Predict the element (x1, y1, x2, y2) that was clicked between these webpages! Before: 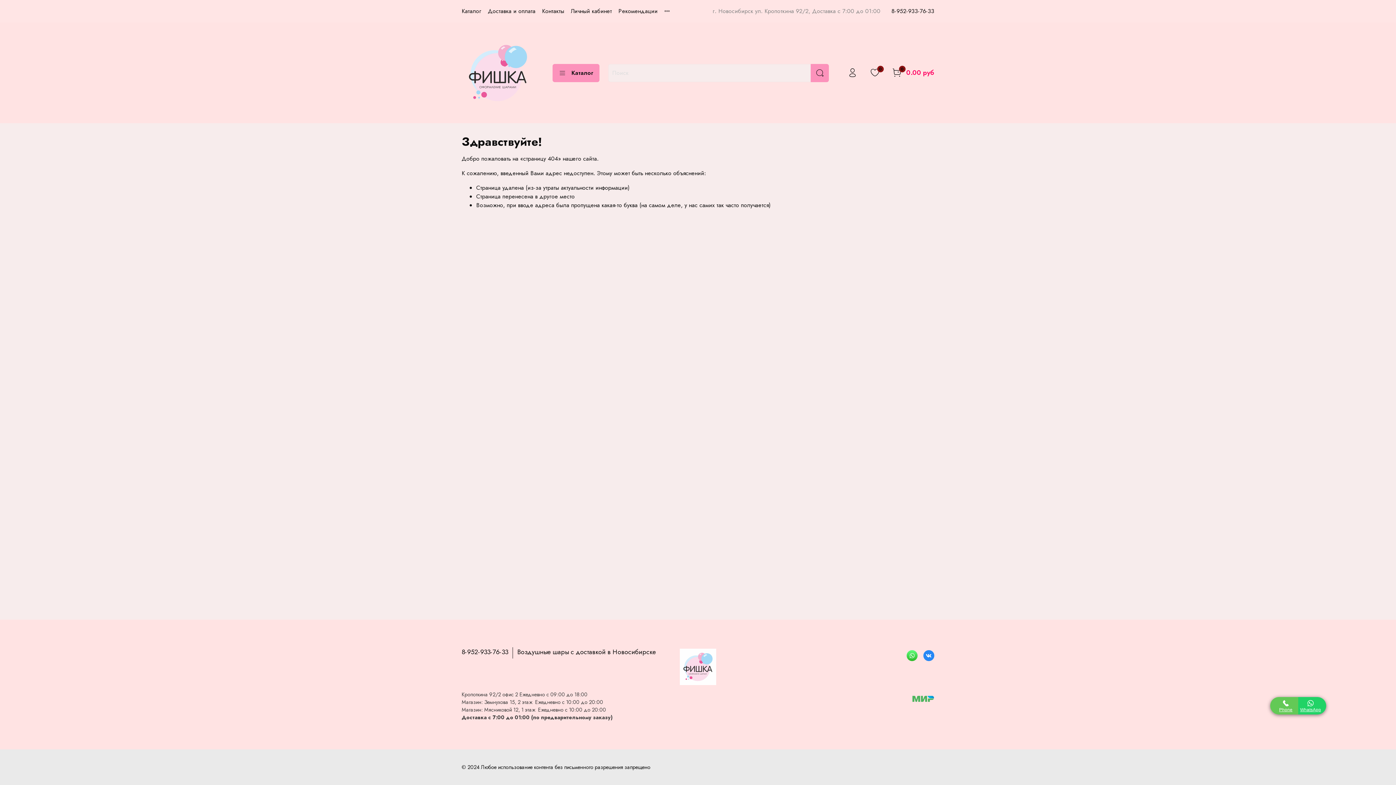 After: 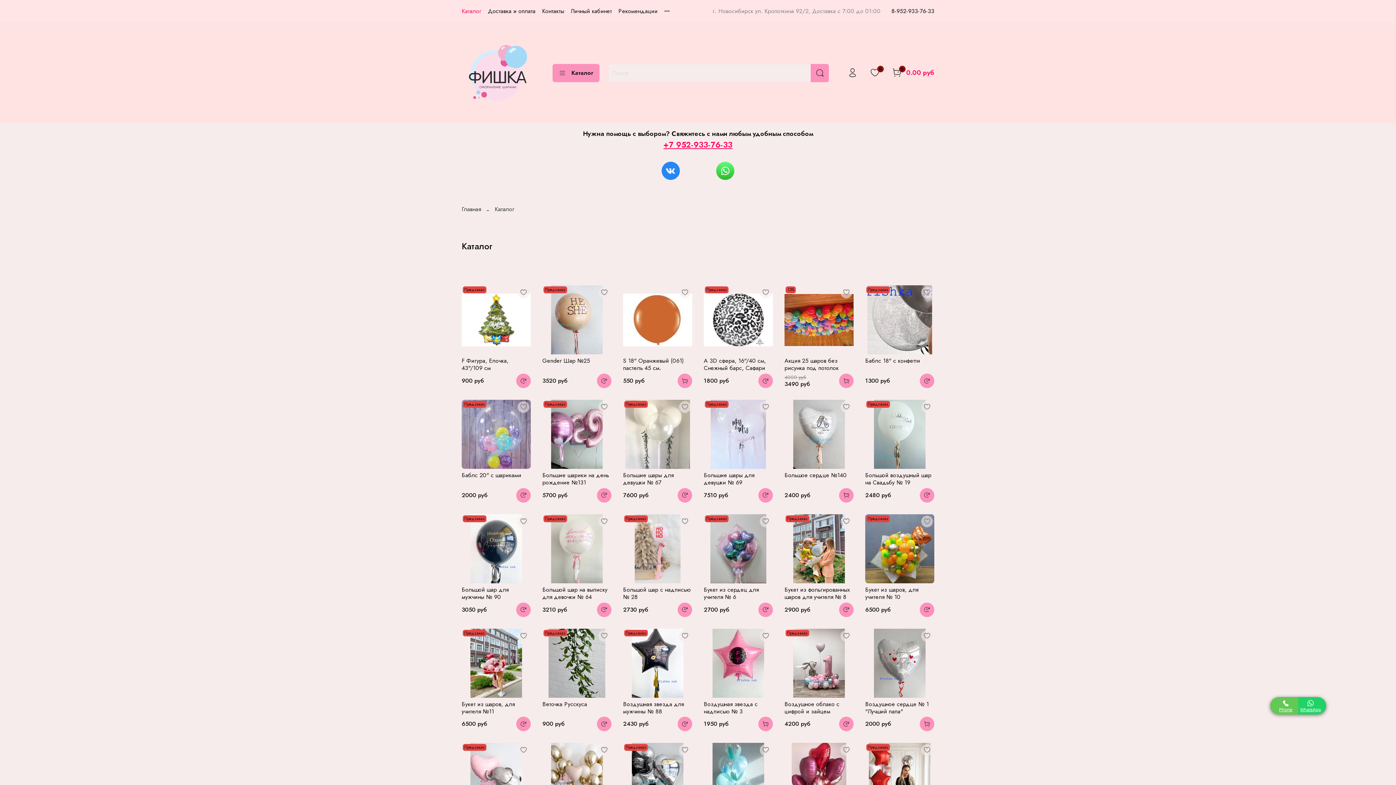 Action: label: Каталог bbox: (461, 6, 481, 15)